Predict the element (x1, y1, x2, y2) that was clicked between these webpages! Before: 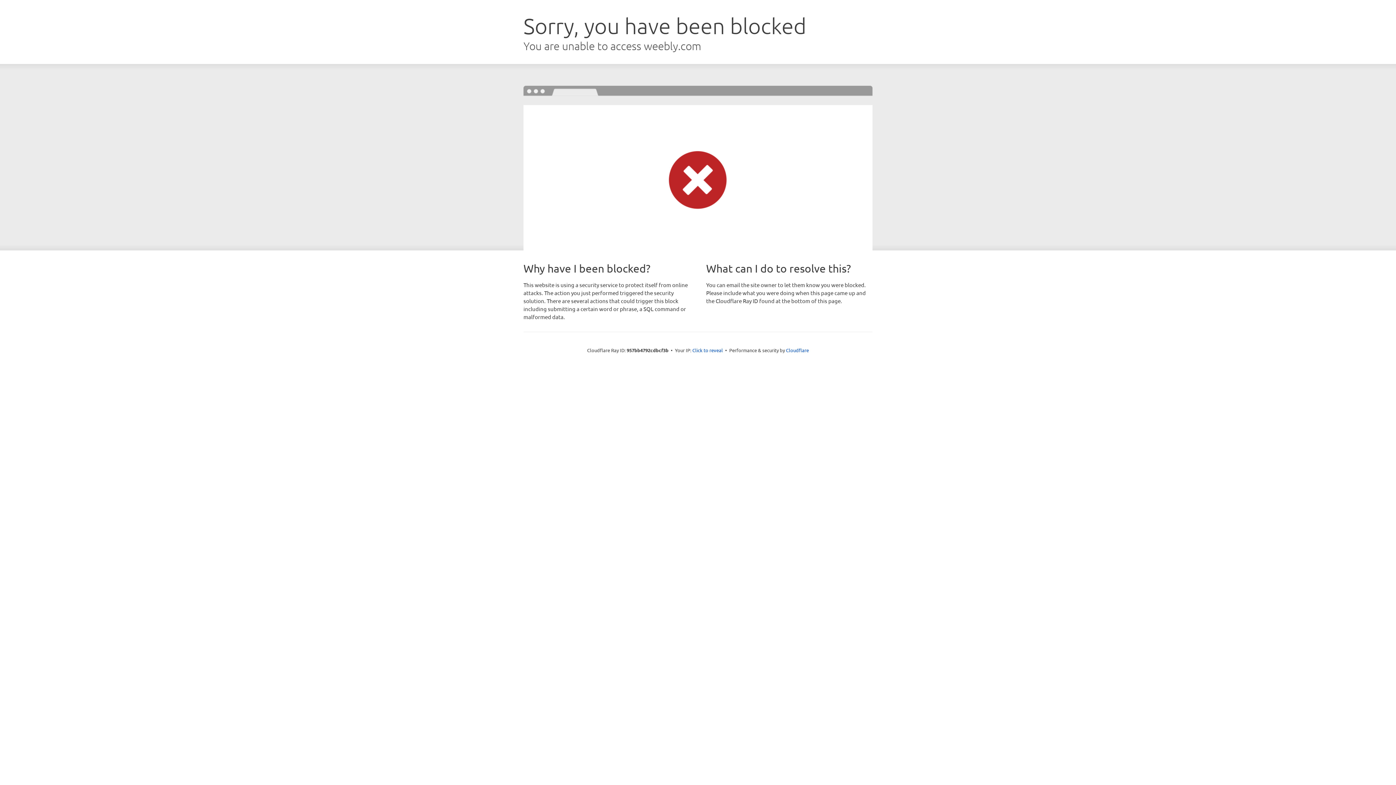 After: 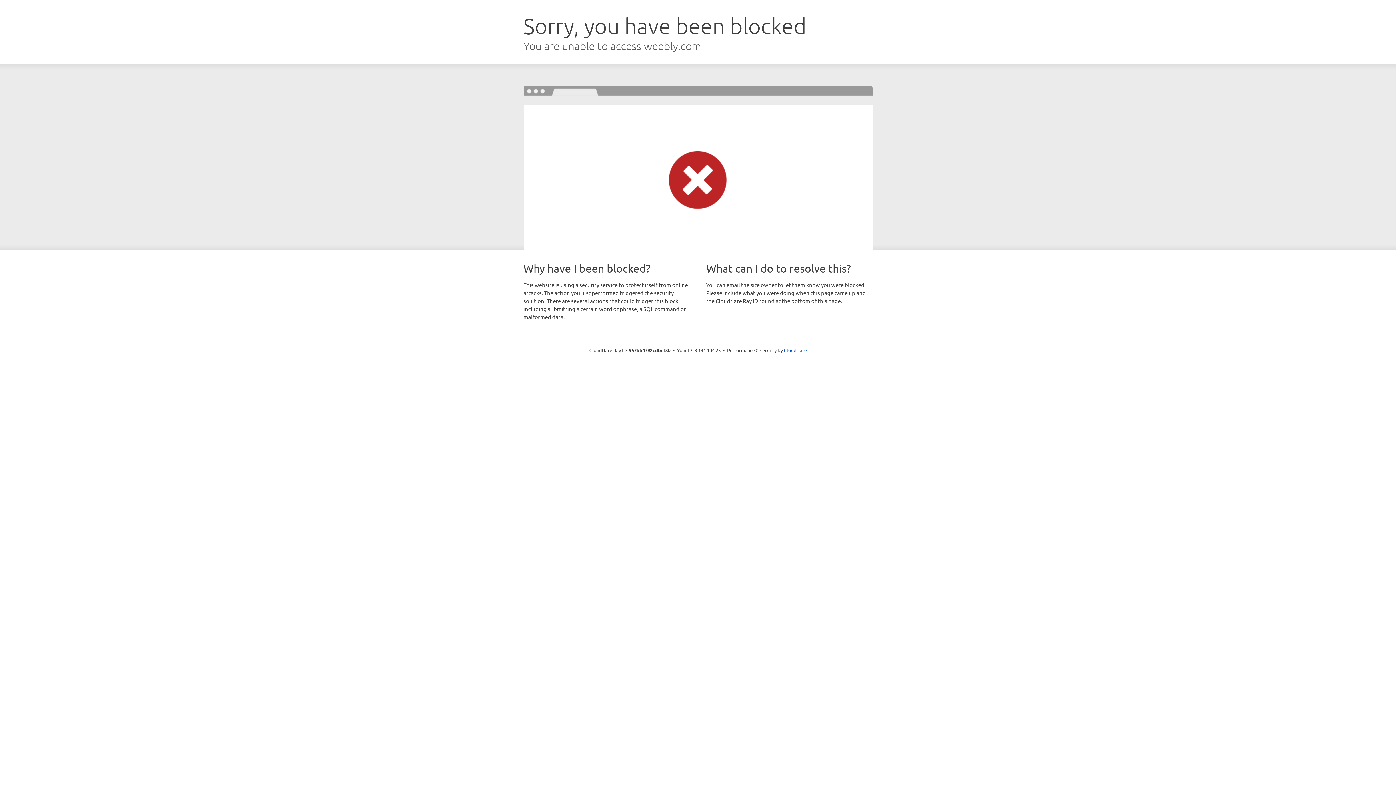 Action: label: Click to reveal bbox: (692, 346, 723, 353)